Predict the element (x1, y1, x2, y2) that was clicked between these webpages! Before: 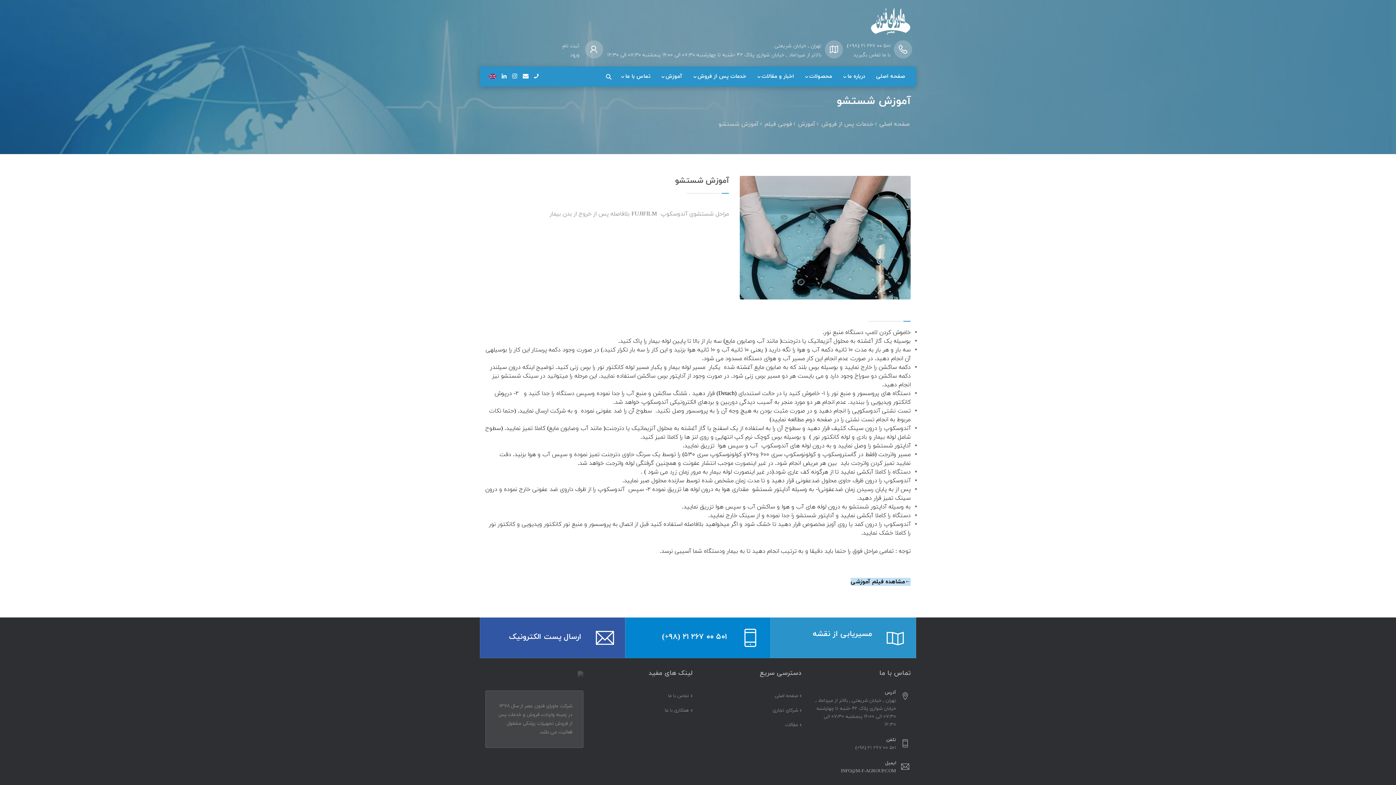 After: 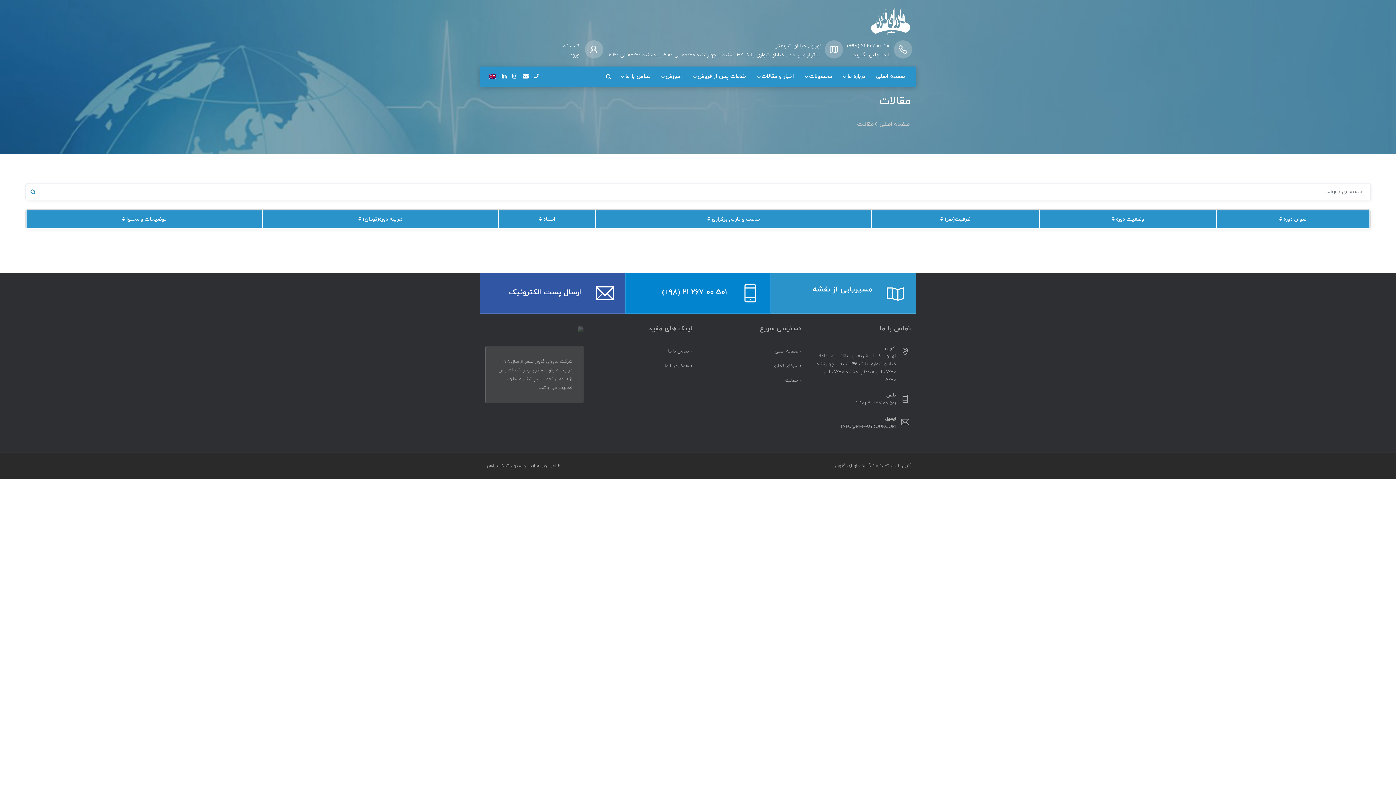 Action: label: مقالات bbox: (785, 722, 798, 728)